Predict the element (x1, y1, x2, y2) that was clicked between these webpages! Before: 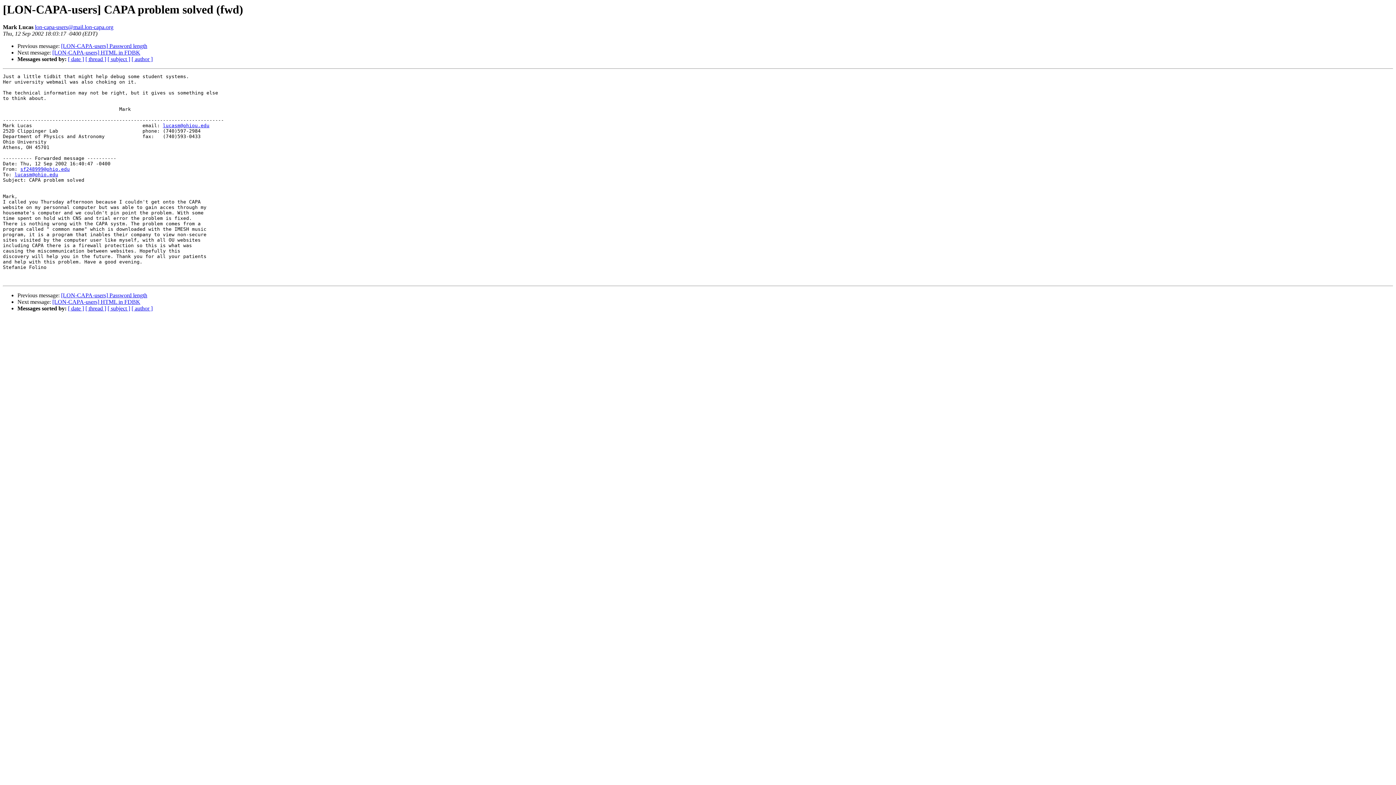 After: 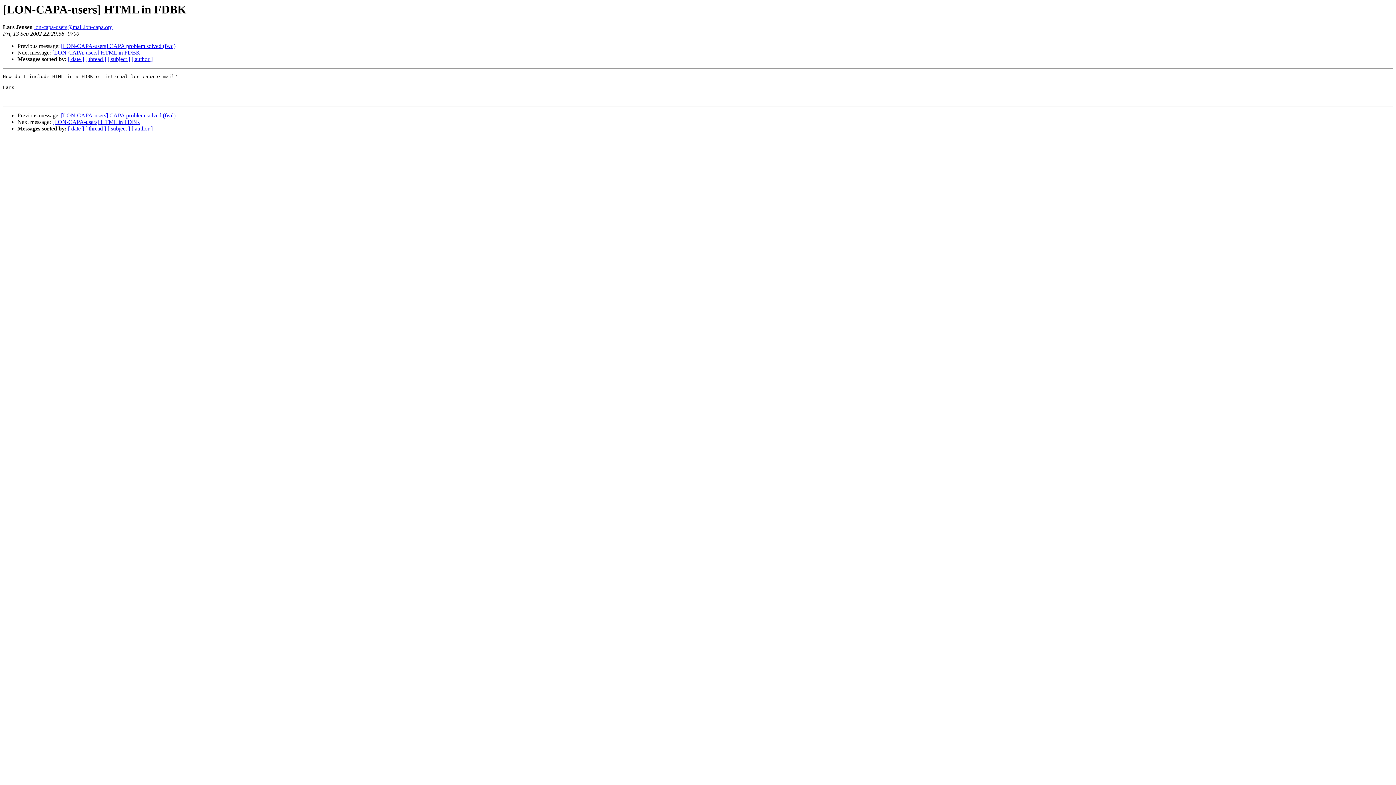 Action: bbox: (52, 49, 140, 55) label: [LON-CAPA-users] HTML in FDBK